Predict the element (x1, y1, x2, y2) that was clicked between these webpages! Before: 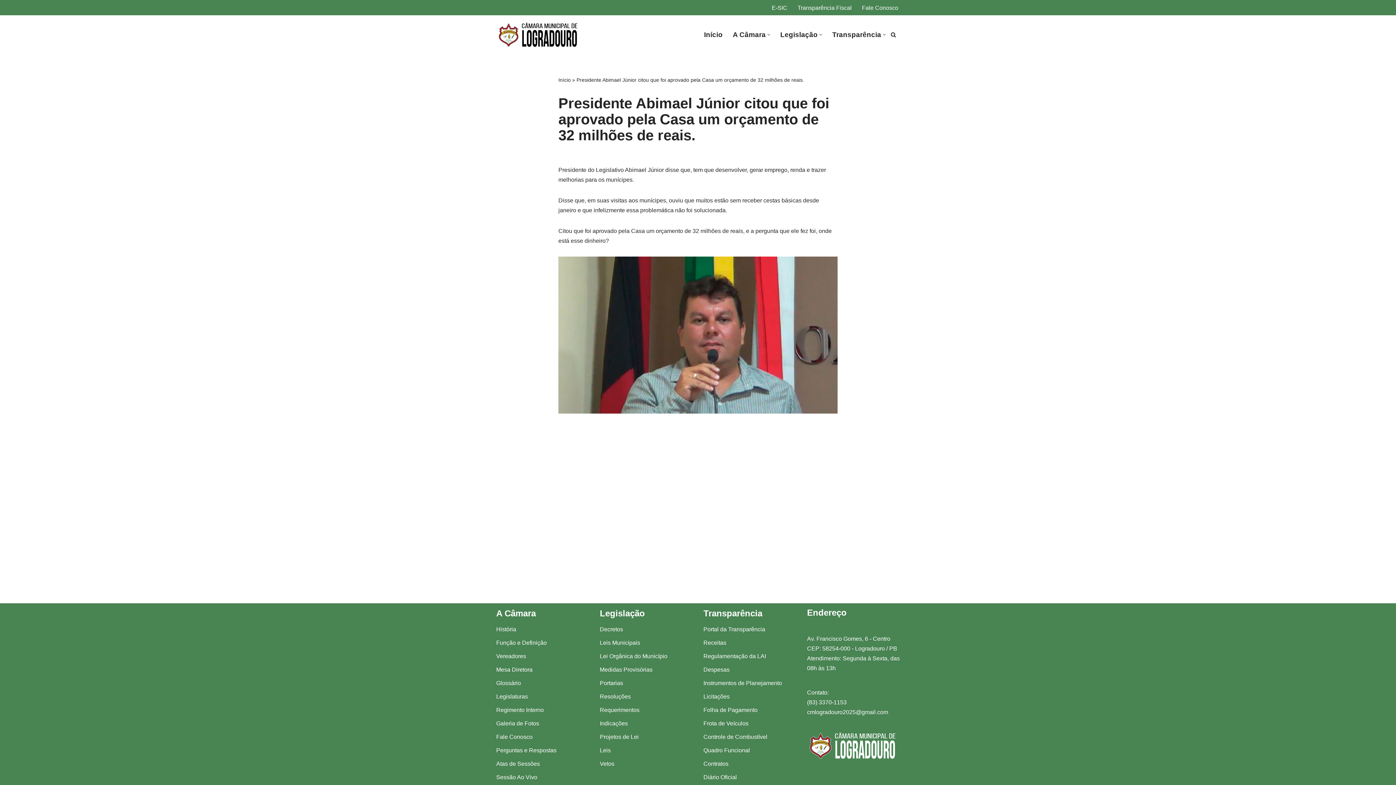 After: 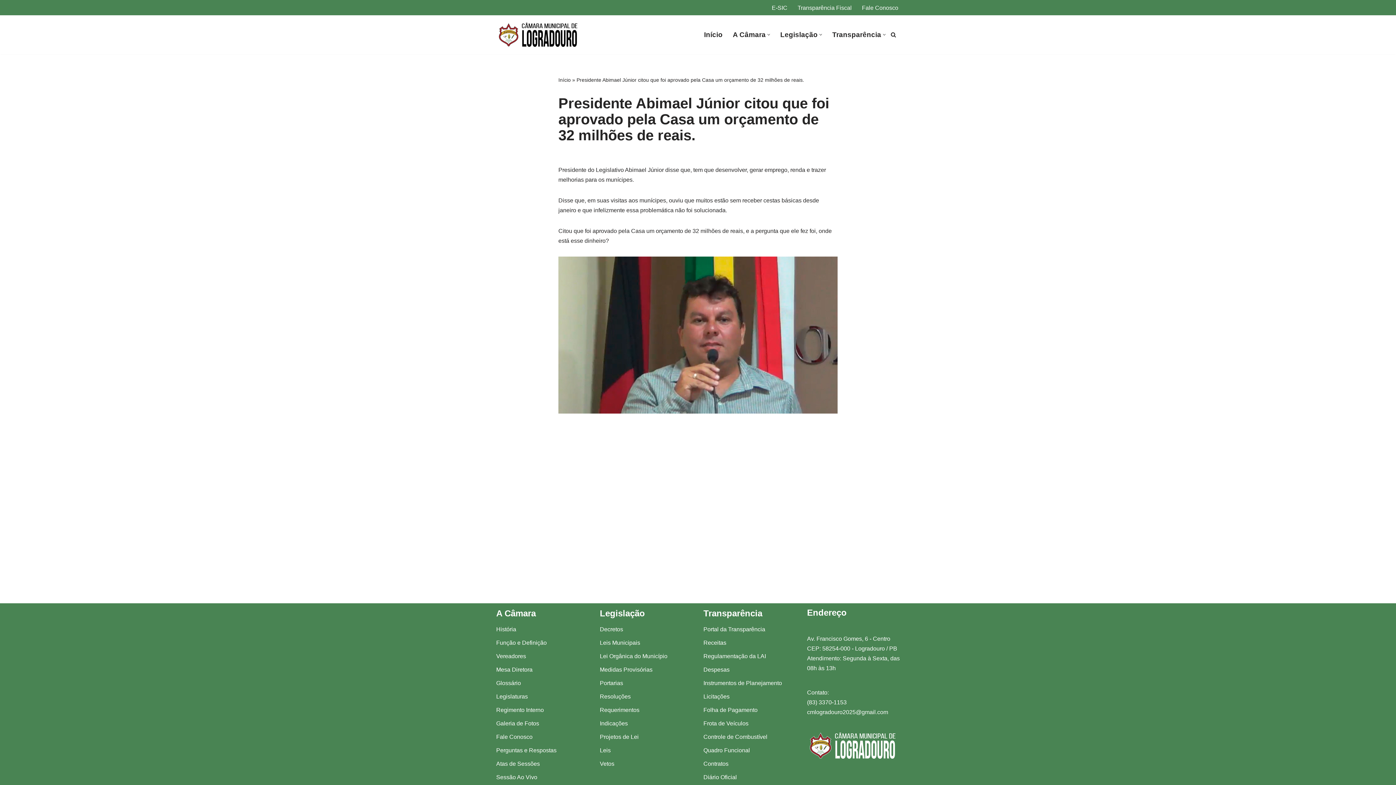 Action: bbox: (767, 33, 770, 35) label: Open Submenu